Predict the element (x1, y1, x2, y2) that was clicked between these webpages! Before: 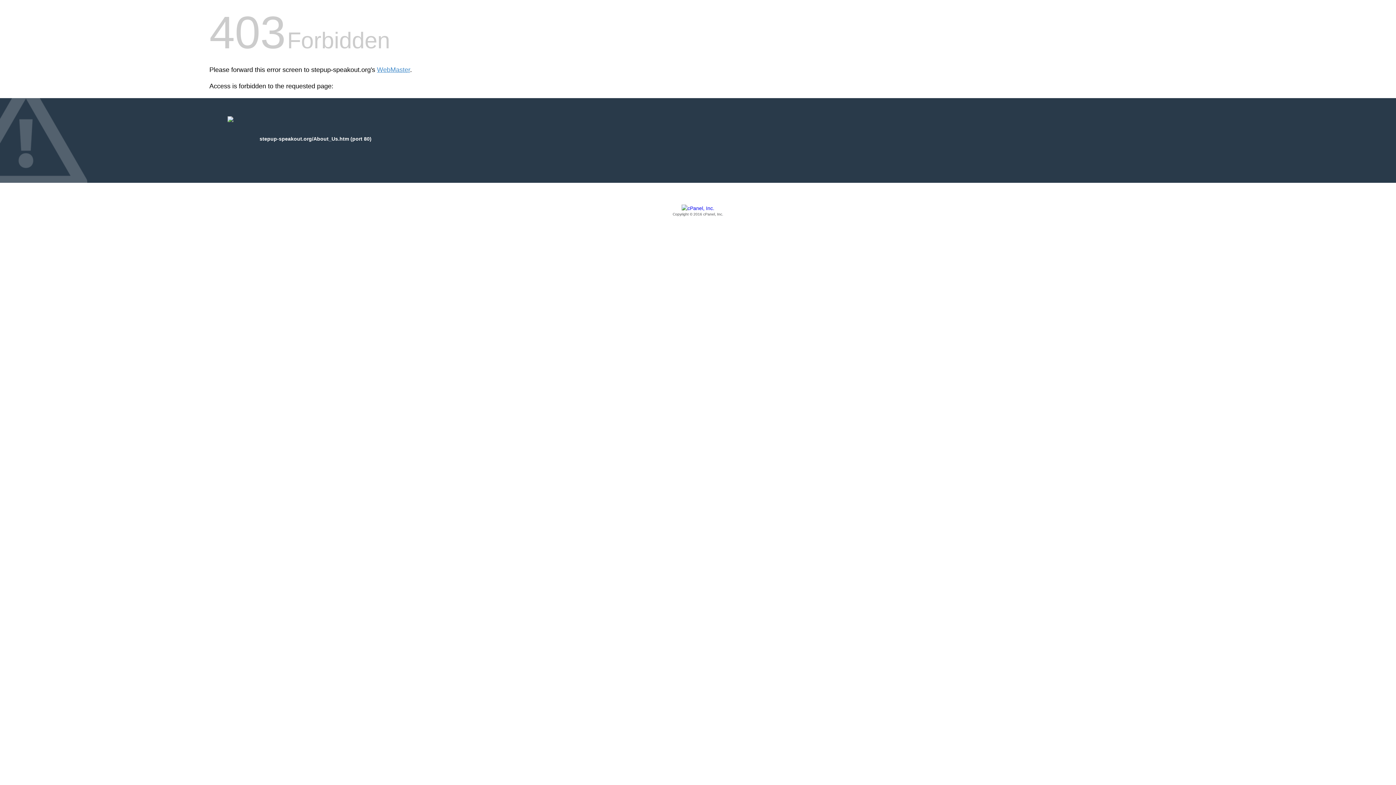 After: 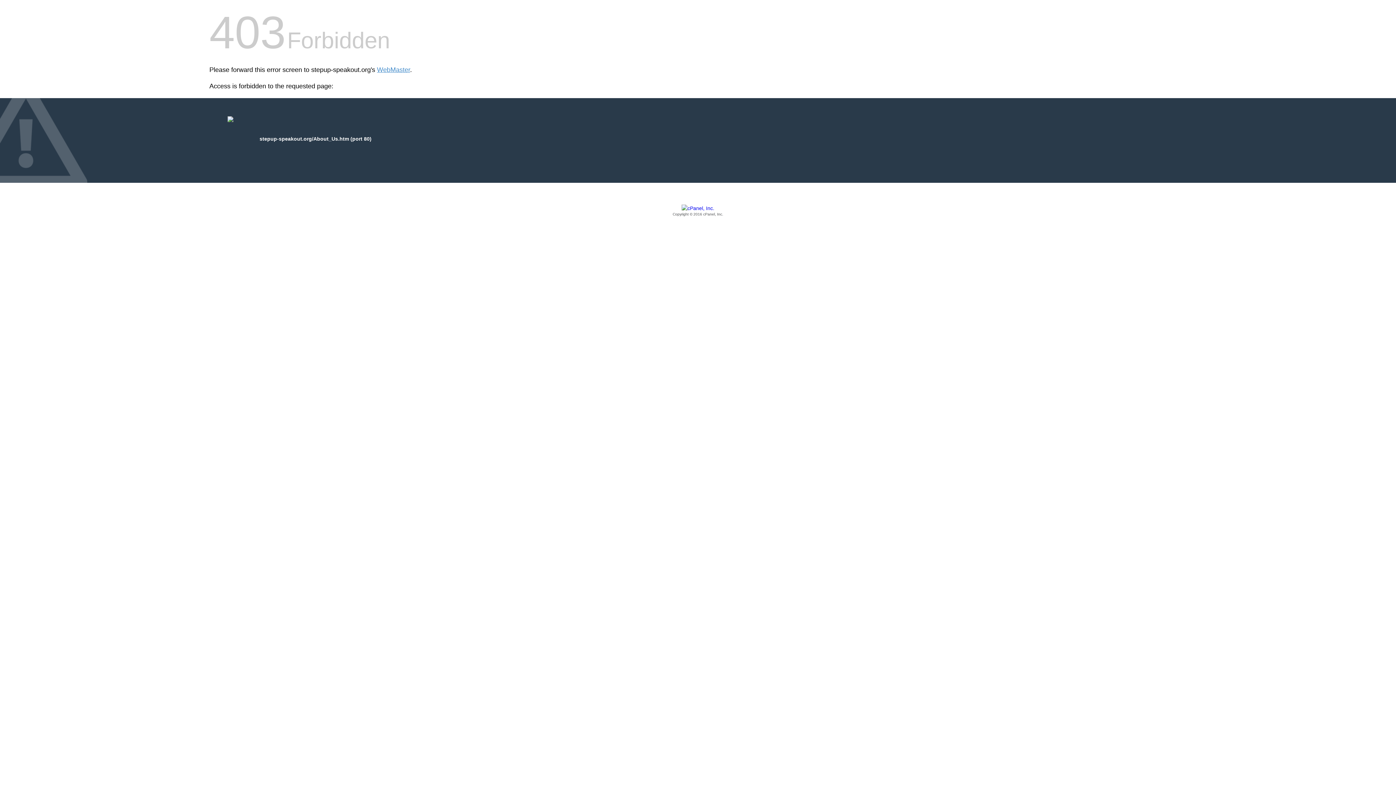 Action: bbox: (209, 205, 1186, 217) label: Copyright © 2016 cPanel, Inc.